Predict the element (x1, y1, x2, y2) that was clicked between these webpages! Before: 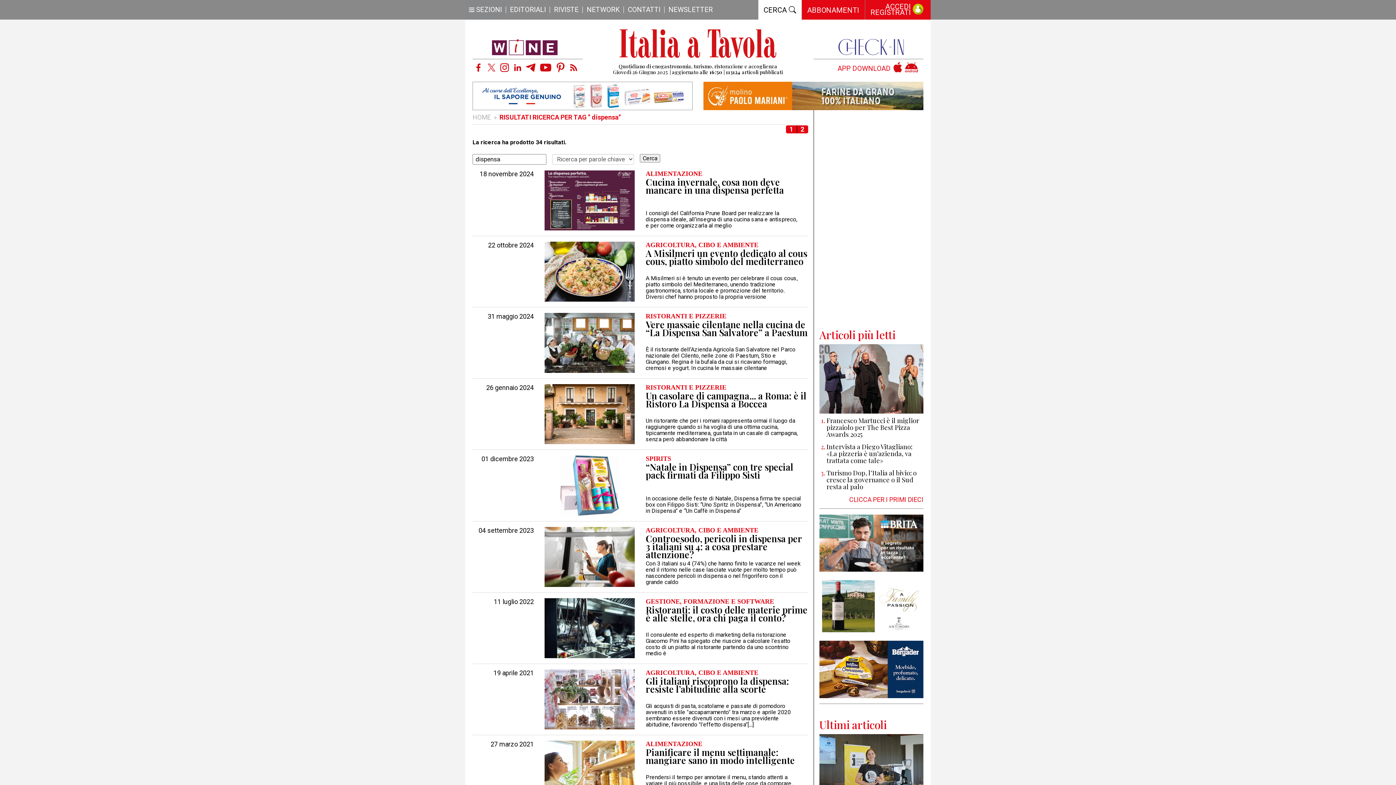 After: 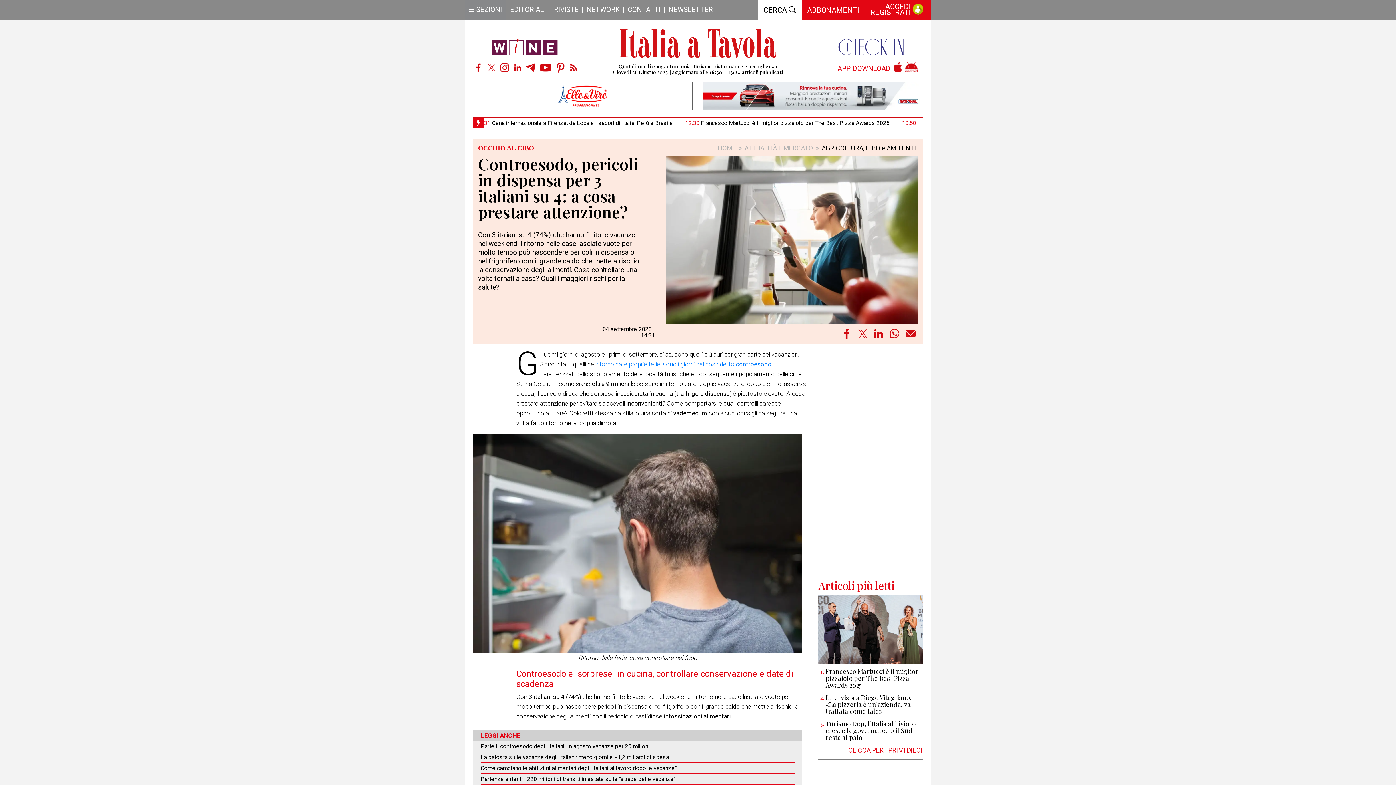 Action: label: Controesodo, pericoli in dispensa per 3 italiani su 4: a cosa prestare attenzione? bbox: (645, 534, 808, 558)